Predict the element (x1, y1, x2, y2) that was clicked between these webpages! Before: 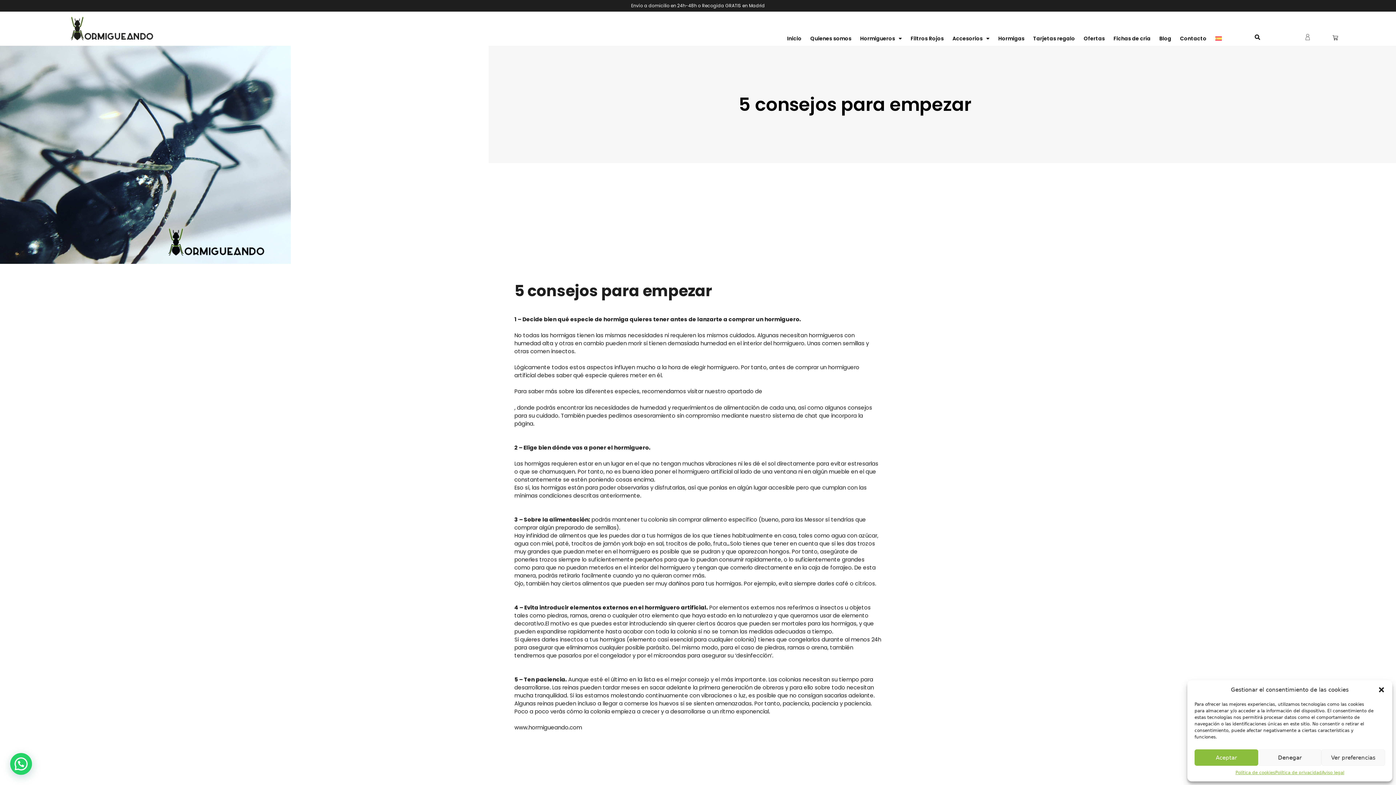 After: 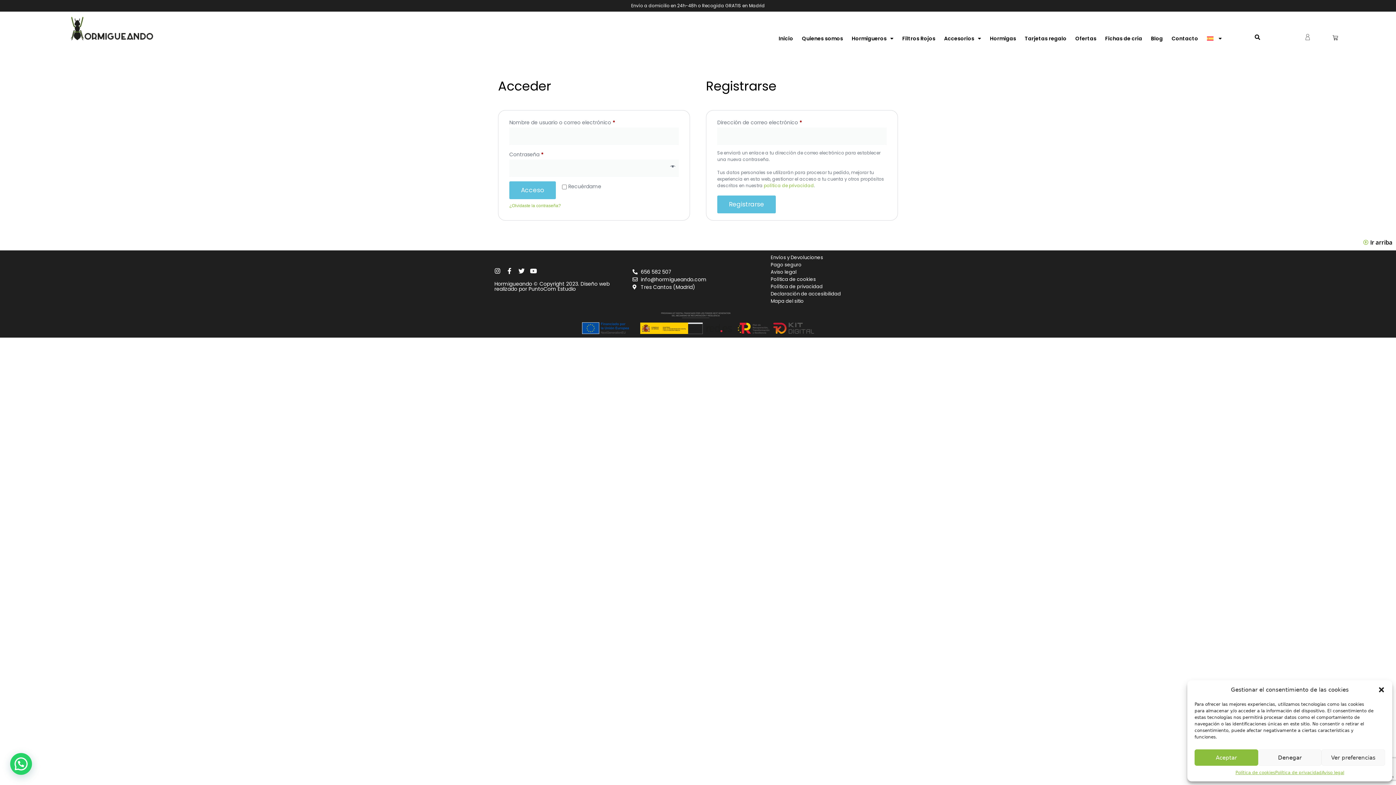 Action: bbox: (1304, 33, 1312, 41)